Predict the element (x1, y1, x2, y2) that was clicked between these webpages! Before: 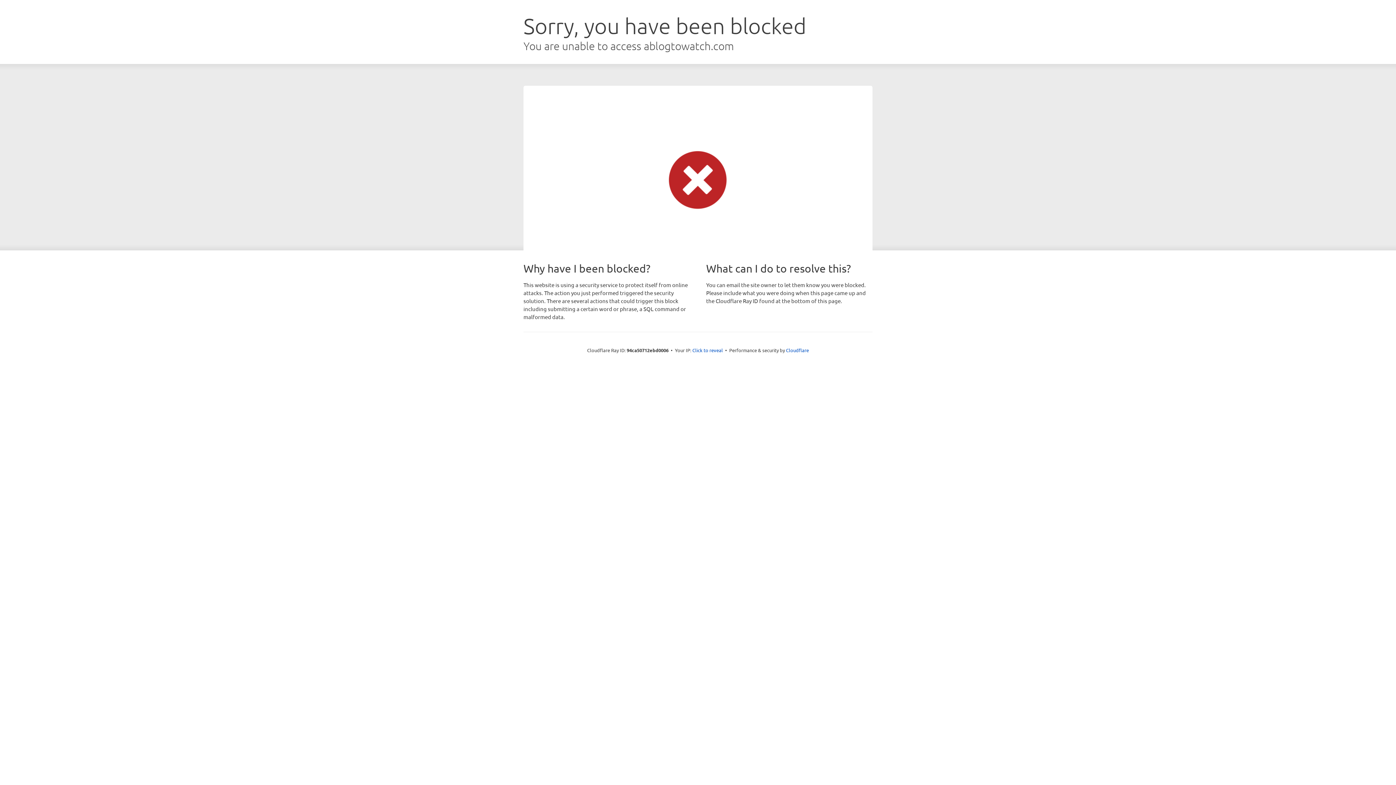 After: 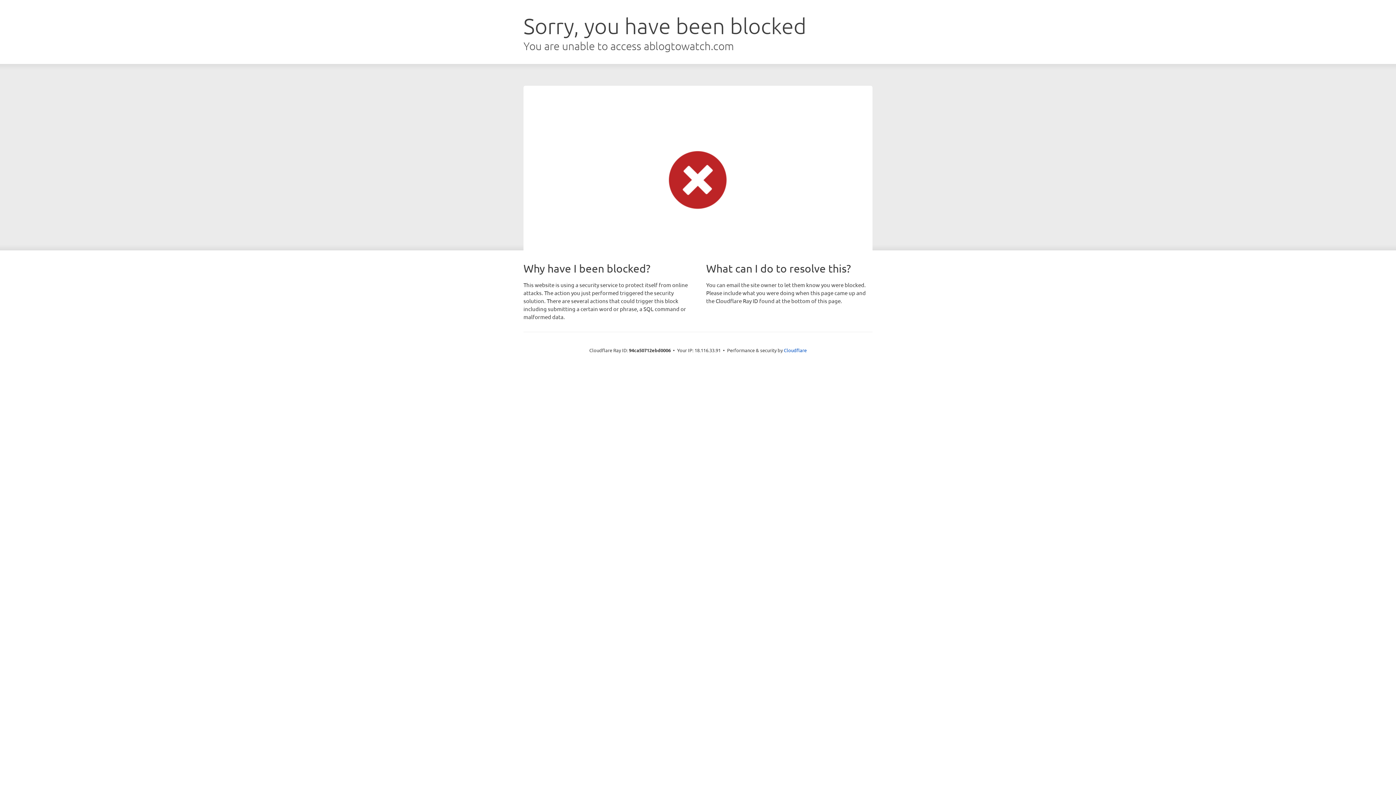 Action: label: Click to reveal bbox: (692, 346, 723, 353)